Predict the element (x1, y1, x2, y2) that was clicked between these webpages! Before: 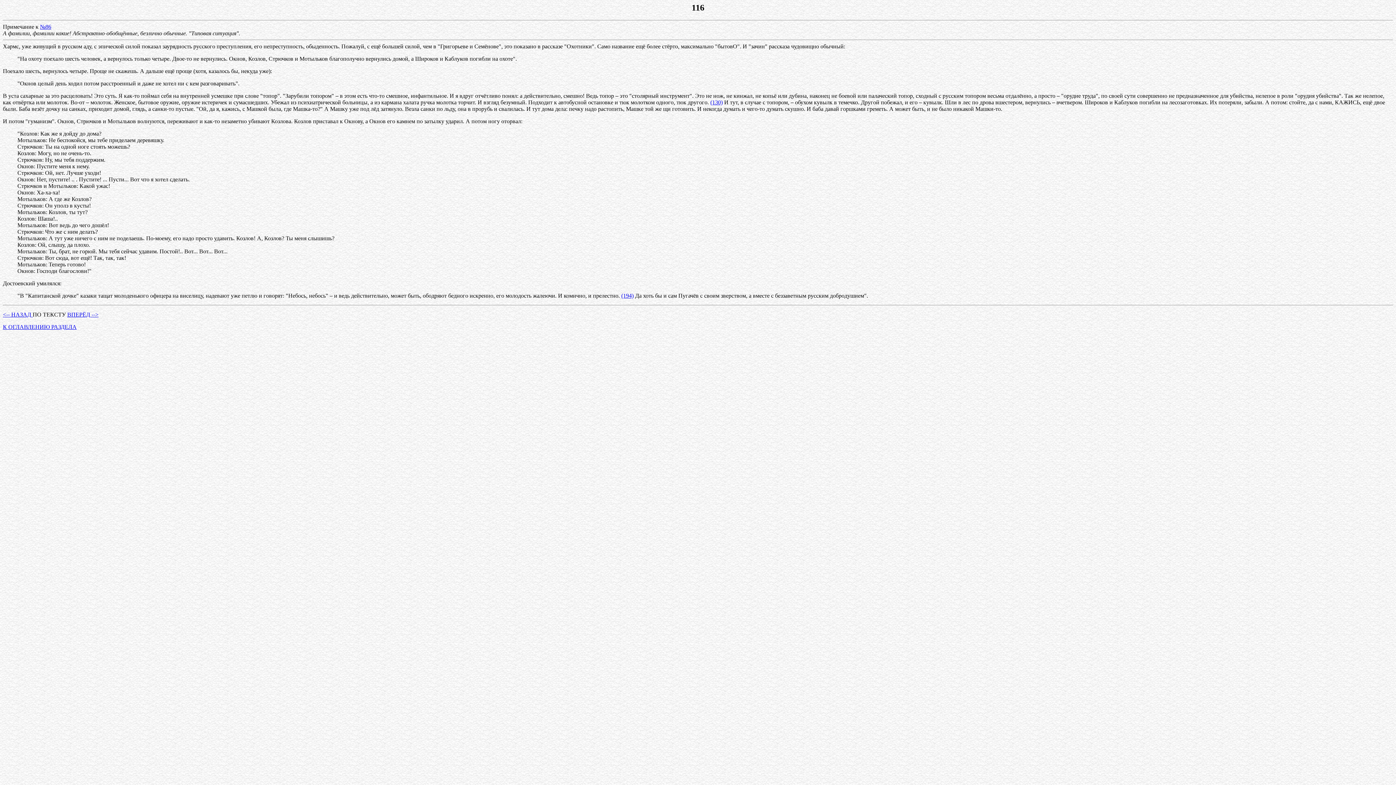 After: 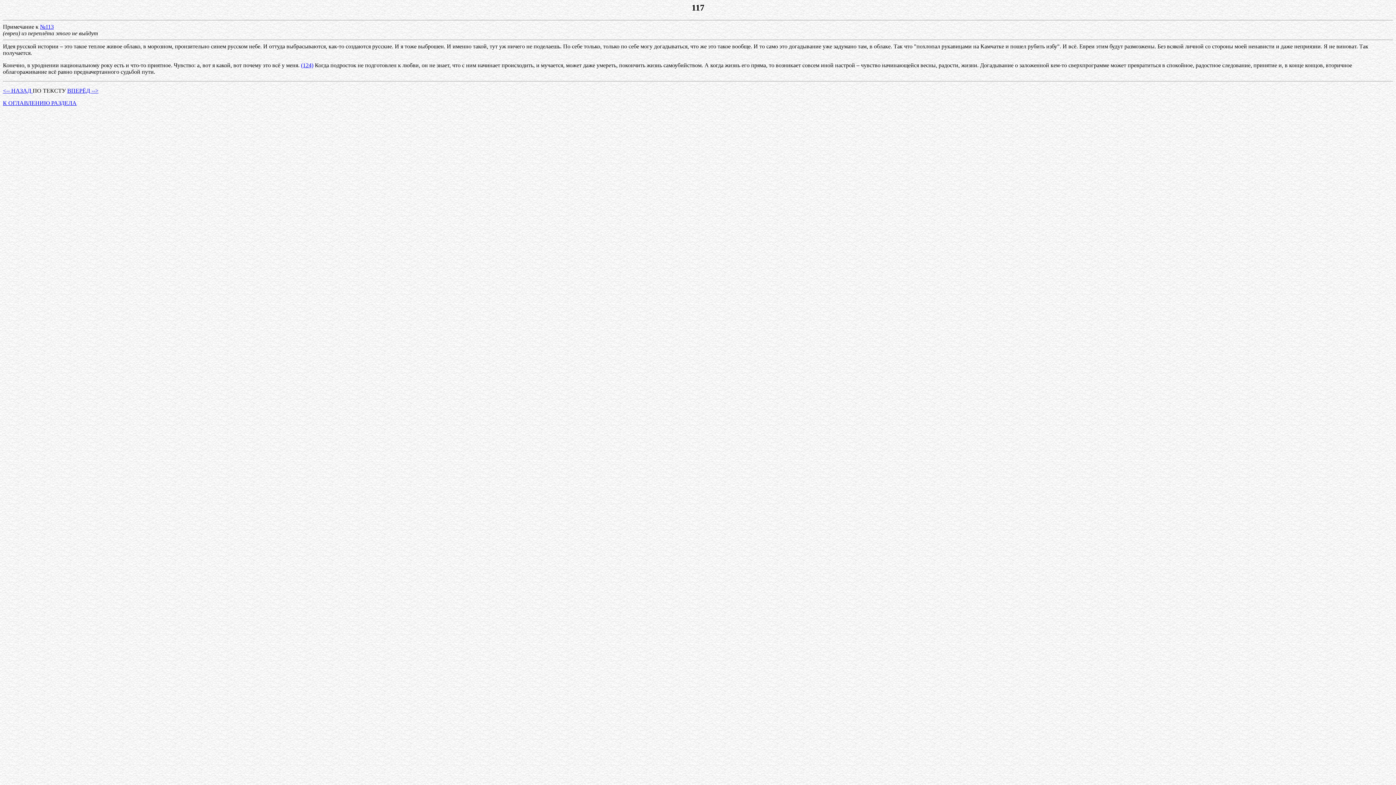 Action: bbox: (67, 311, 98, 317) label: ВПЕРЁД -->